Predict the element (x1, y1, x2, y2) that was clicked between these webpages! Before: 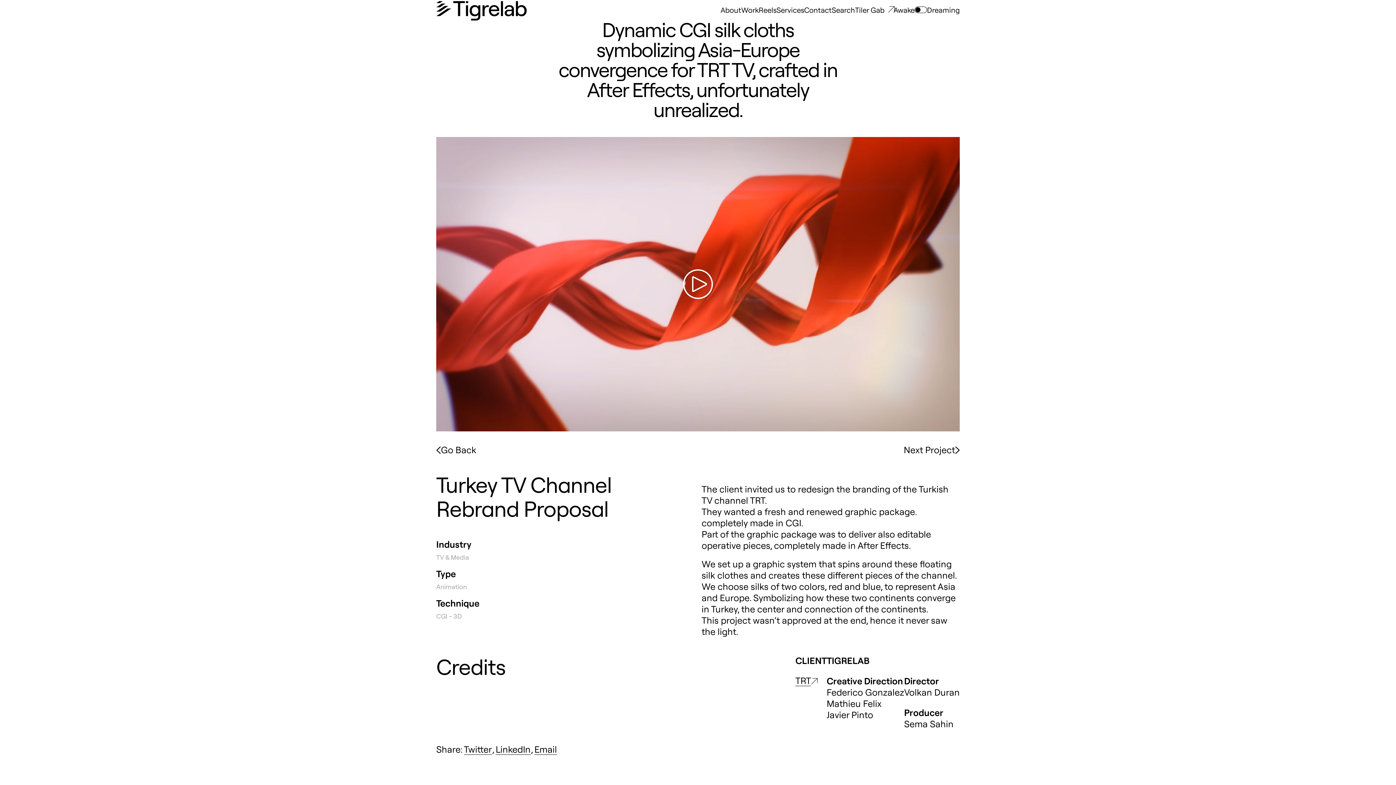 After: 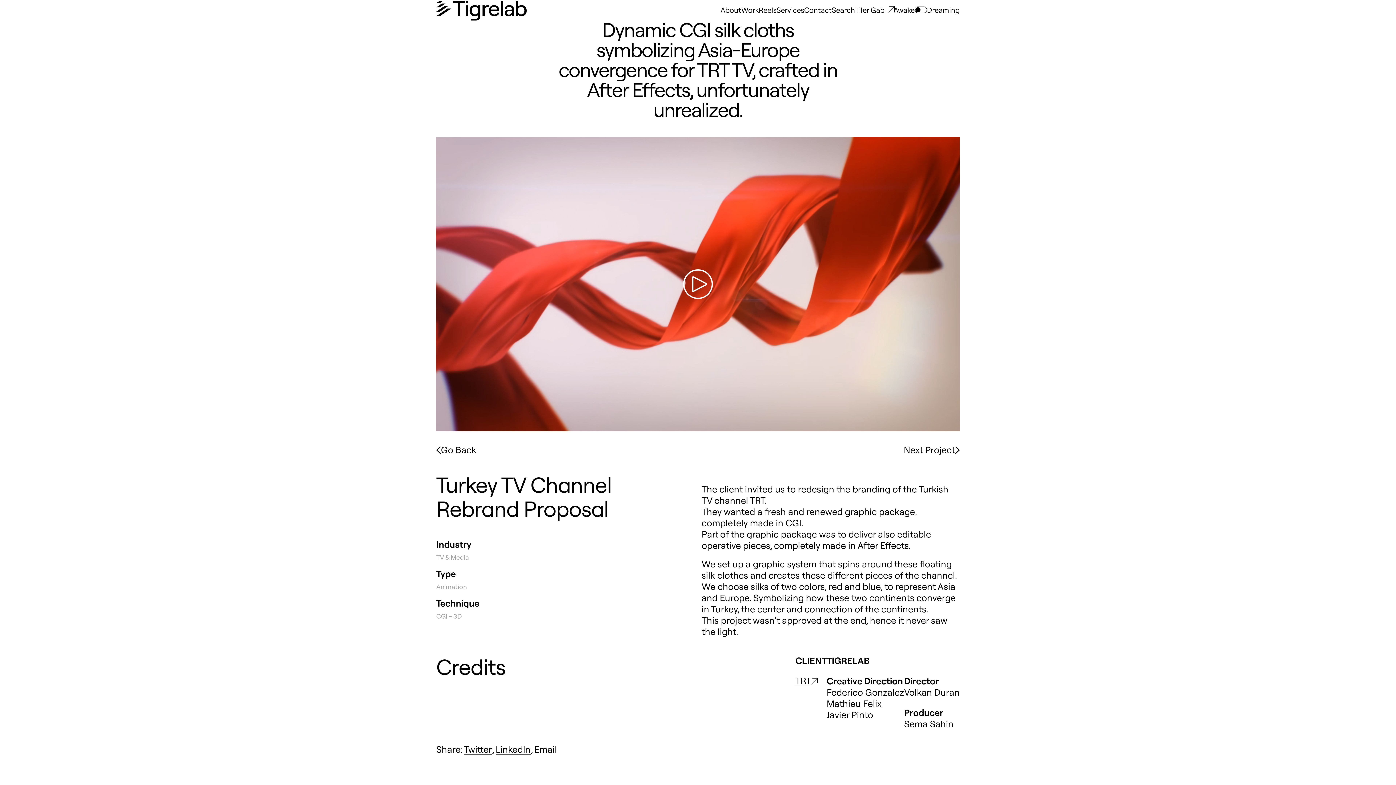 Action: label: Email bbox: (534, 744, 557, 755)